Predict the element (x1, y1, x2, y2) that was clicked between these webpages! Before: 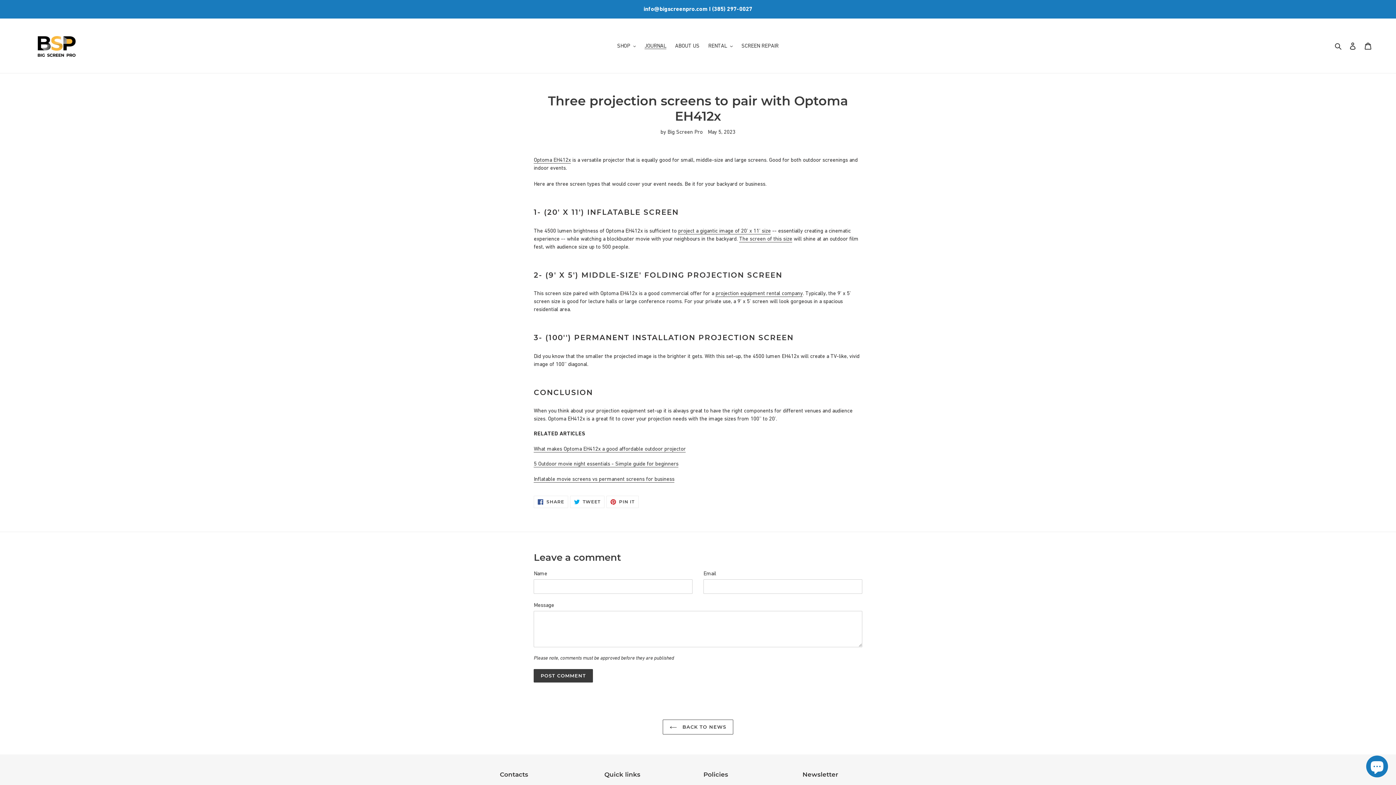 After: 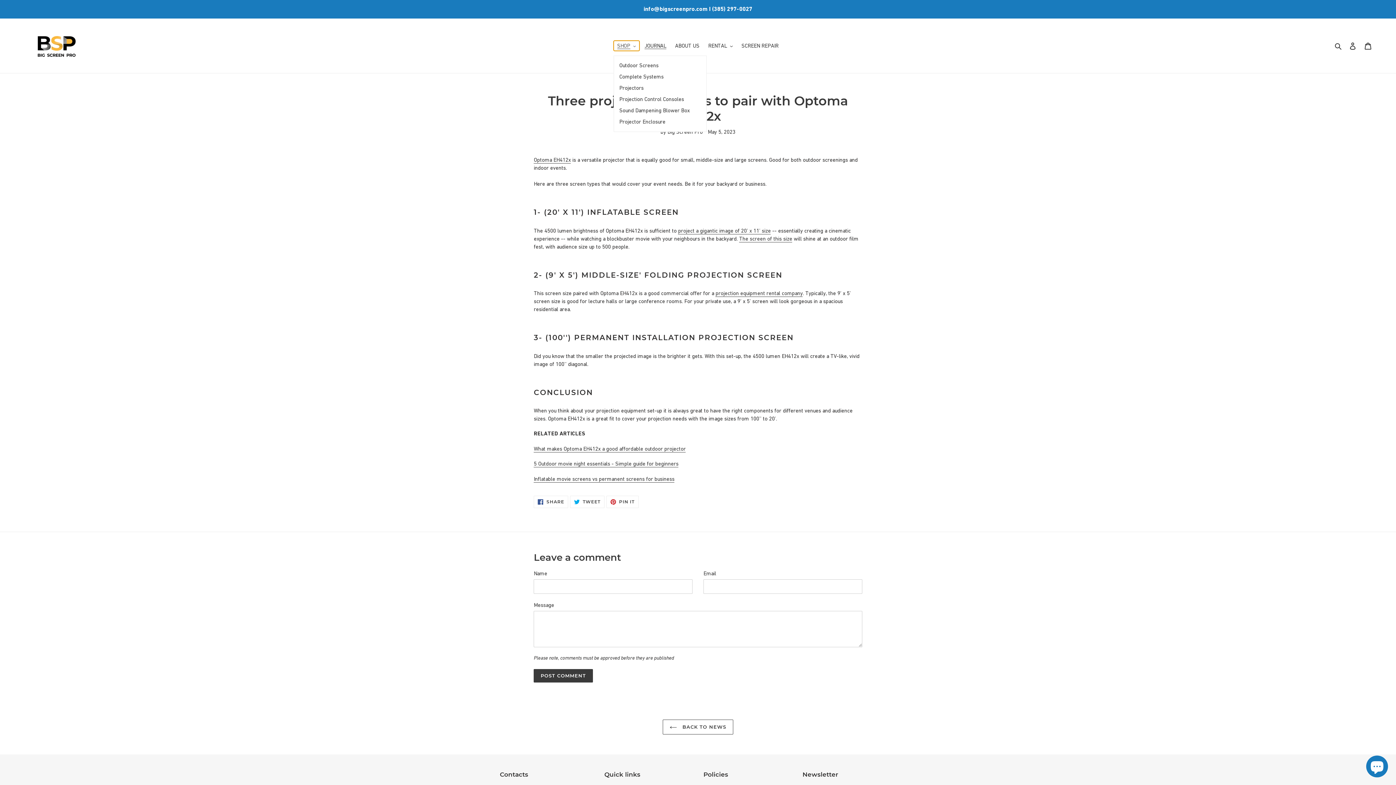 Action: label: SHOP bbox: (613, 40, 639, 50)